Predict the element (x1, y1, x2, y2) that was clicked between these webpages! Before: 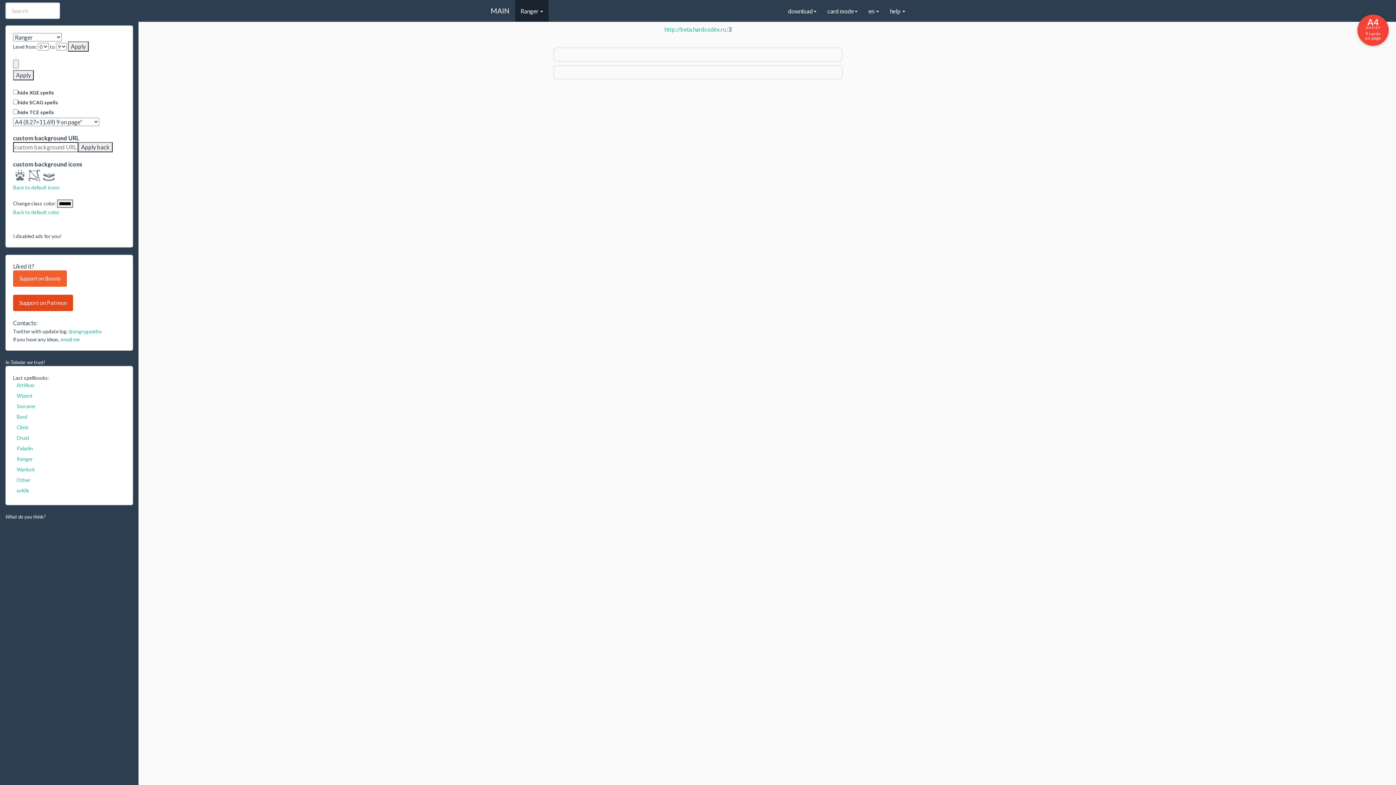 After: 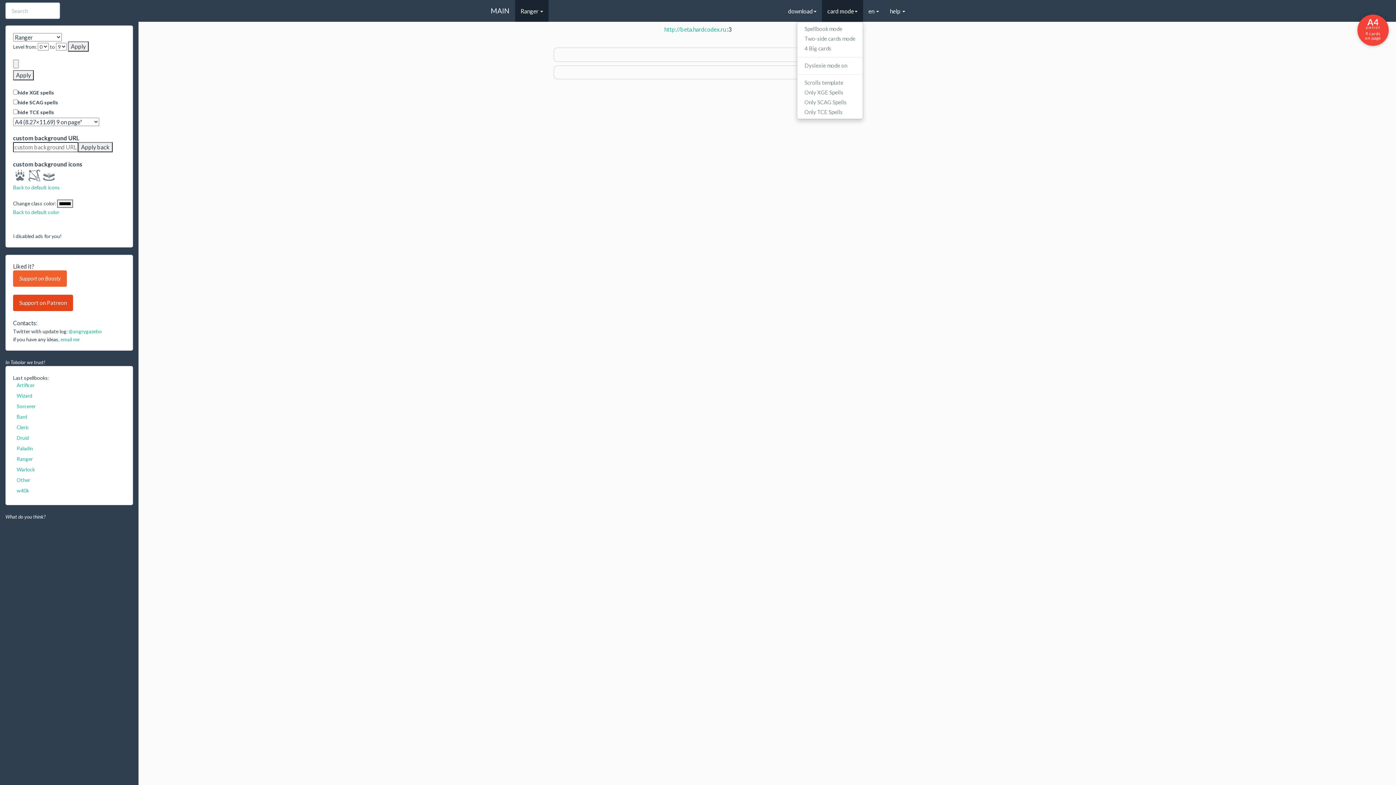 Action: label: card mode bbox: (822, 0, 863, 21)